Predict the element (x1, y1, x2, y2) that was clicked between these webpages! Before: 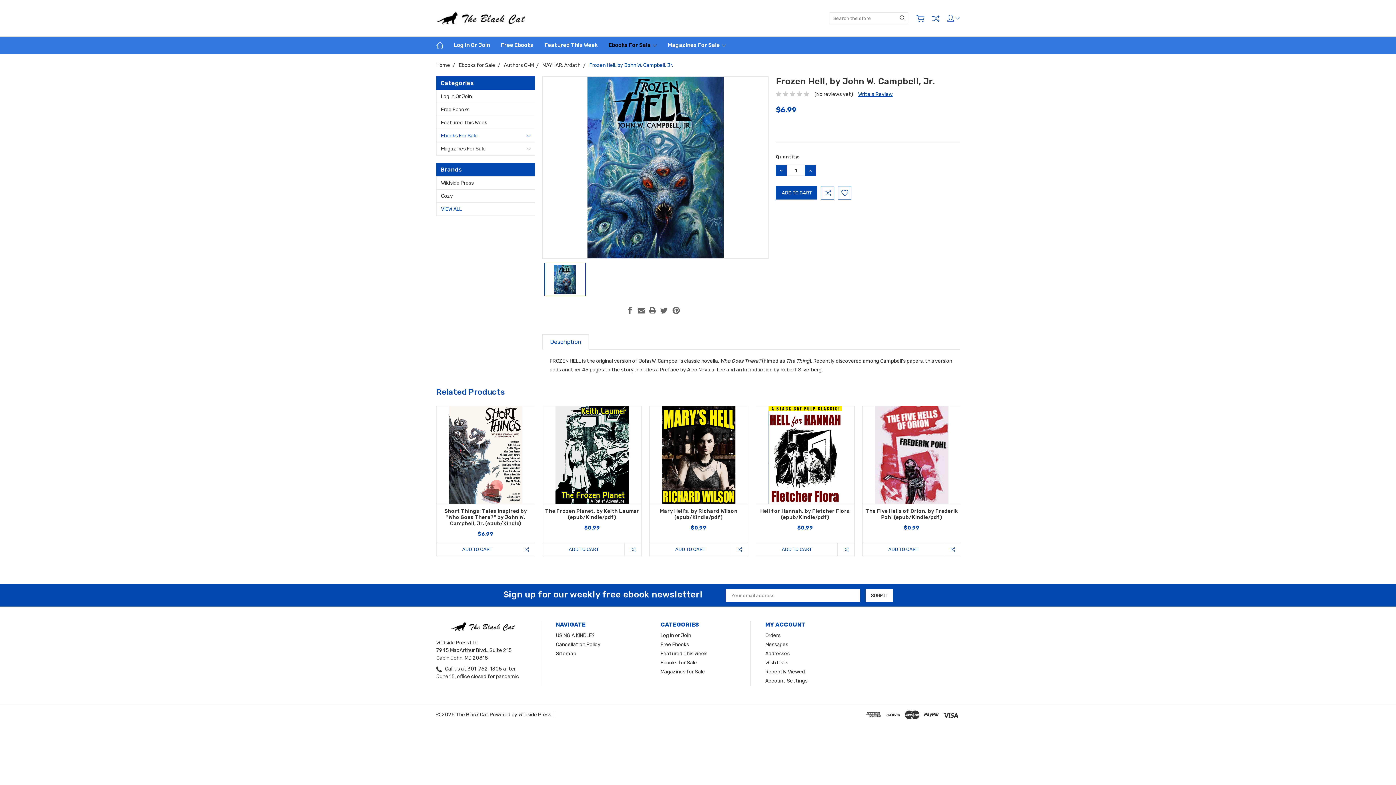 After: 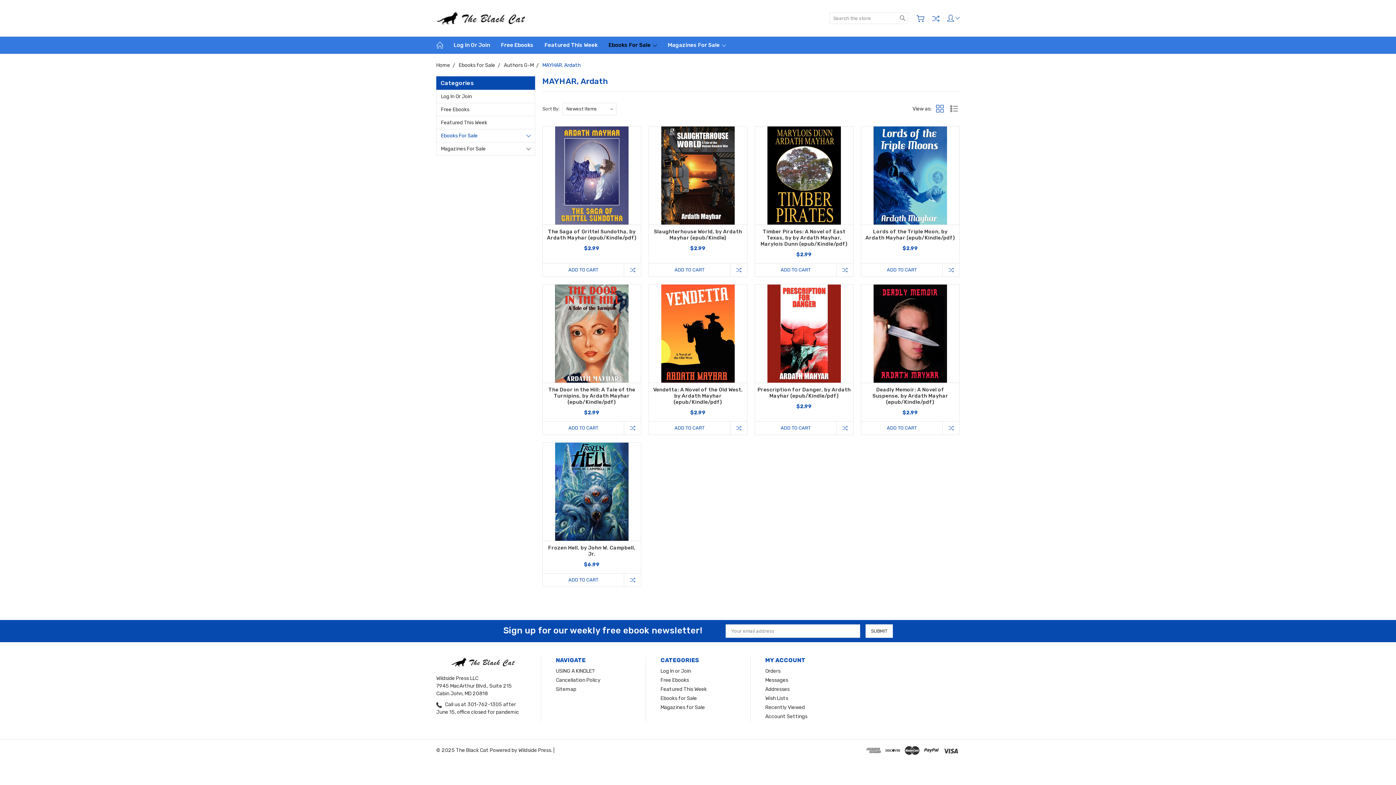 Action: label: MAYHAR, Ardath bbox: (542, 62, 580, 68)